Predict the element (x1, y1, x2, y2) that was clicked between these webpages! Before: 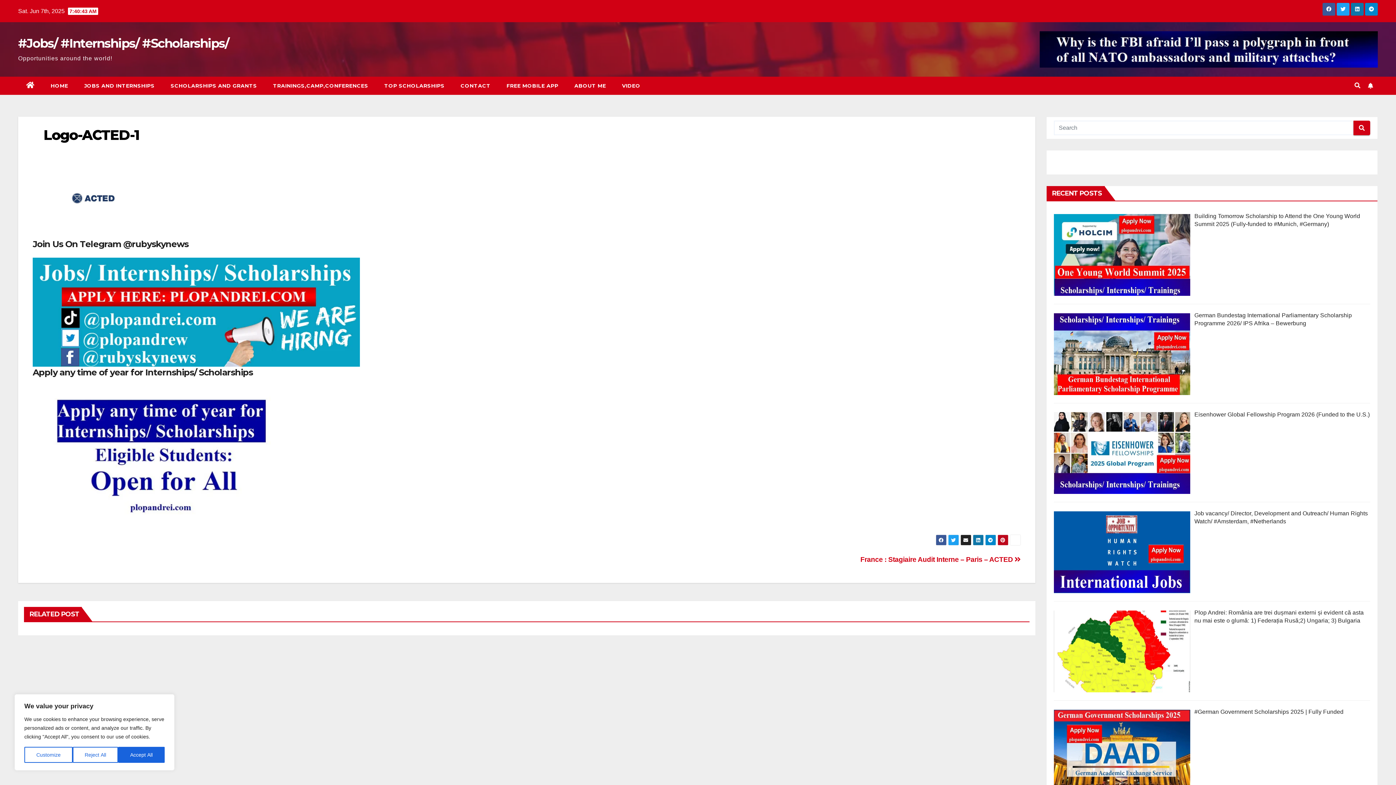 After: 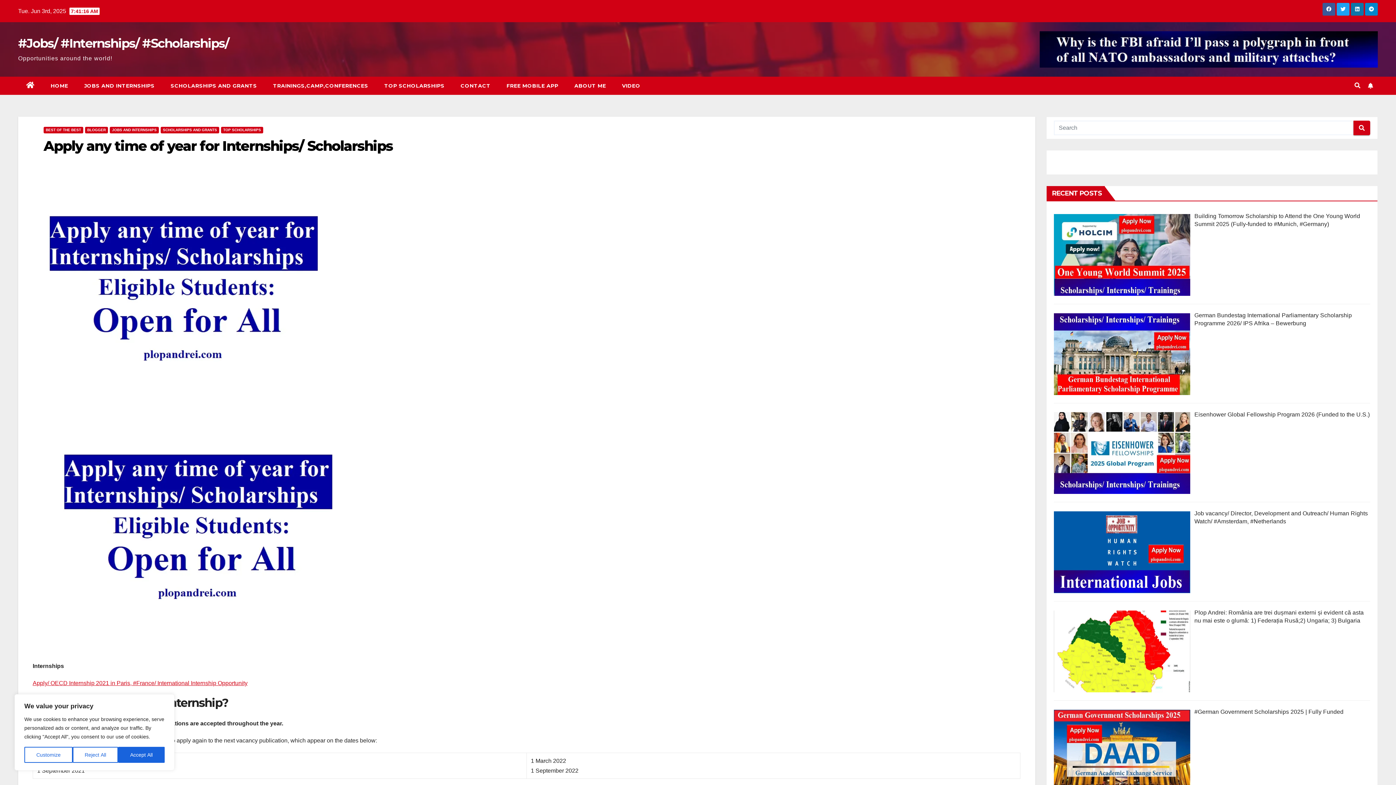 Action: bbox: (32, 449, 287, 455)